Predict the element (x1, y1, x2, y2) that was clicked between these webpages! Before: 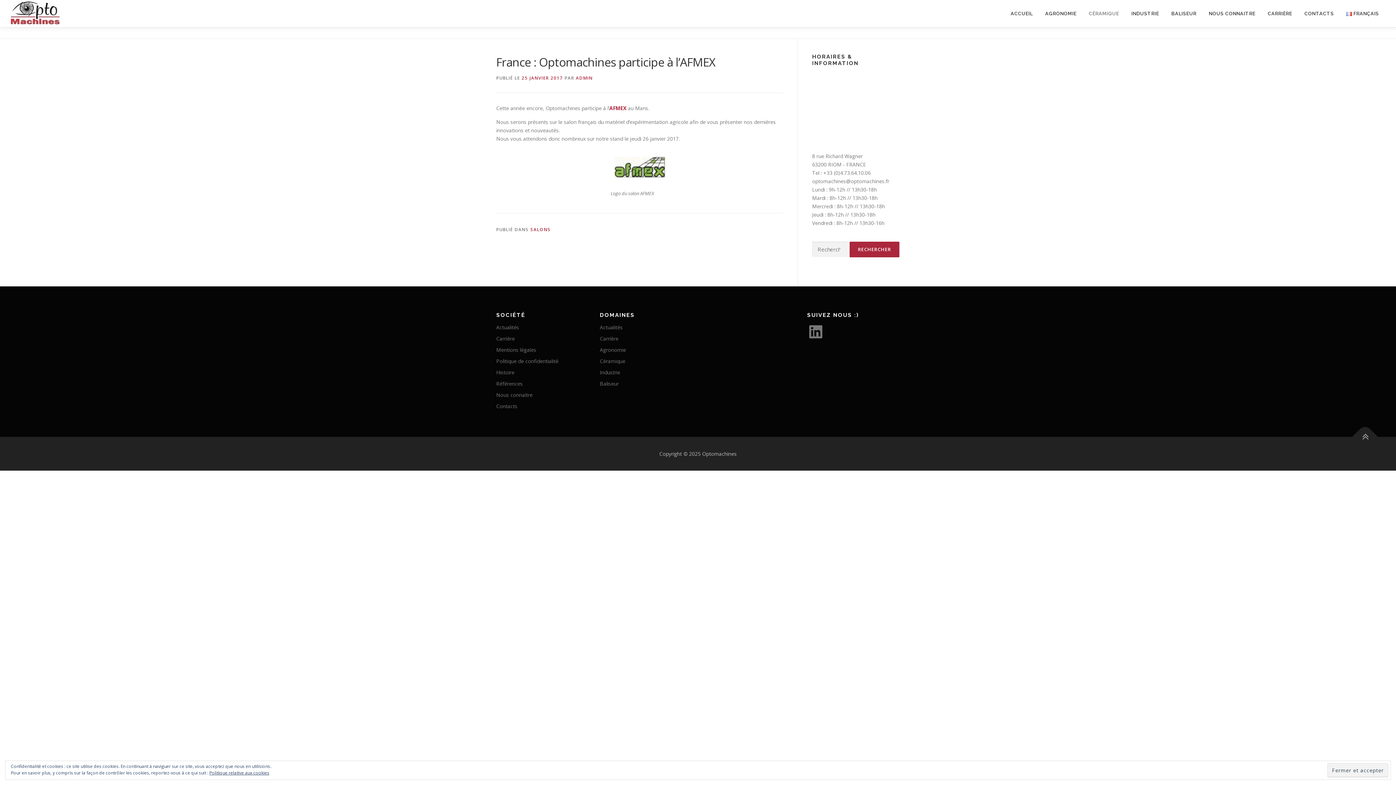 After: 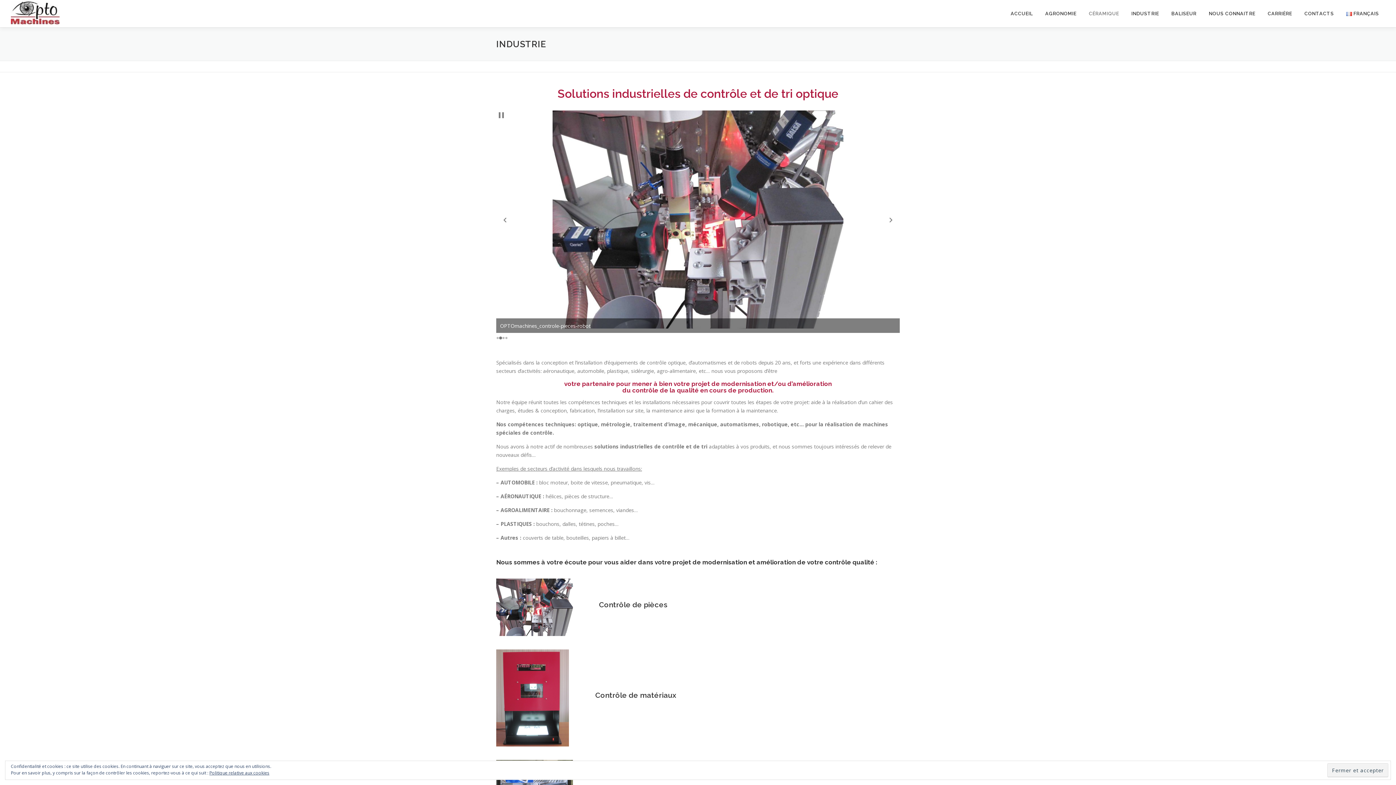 Action: bbox: (1125, 0, 1165, 27) label: INDUSTRIE